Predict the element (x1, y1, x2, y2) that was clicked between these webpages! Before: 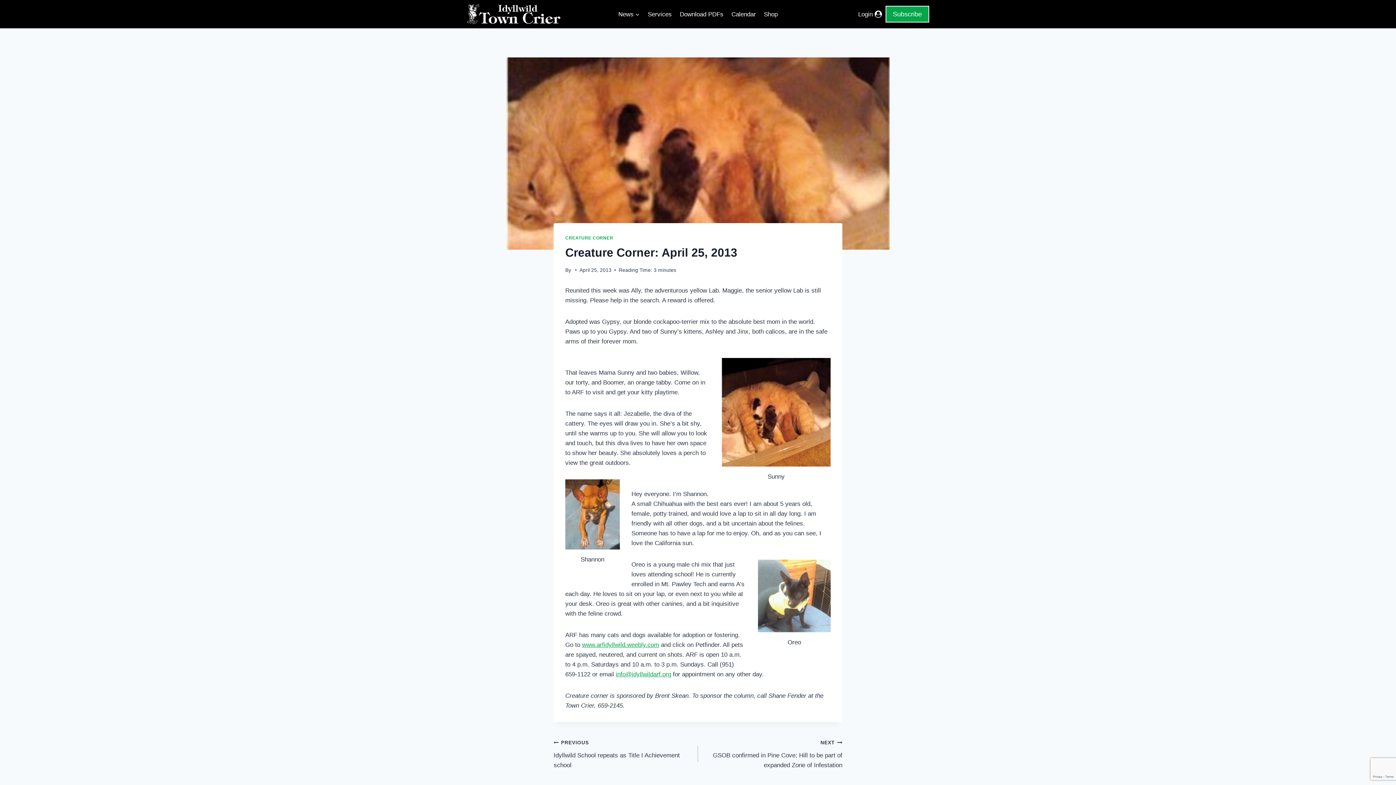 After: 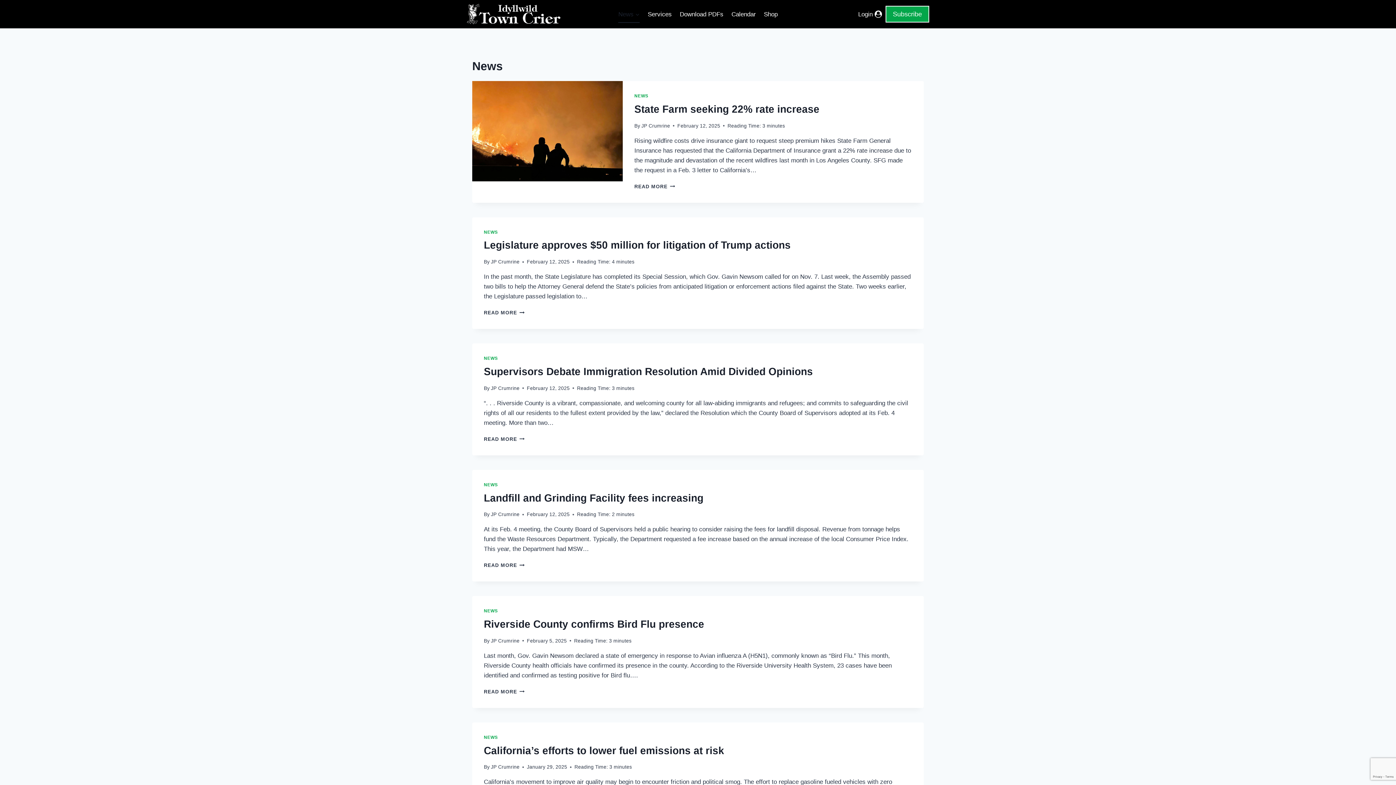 Action: bbox: (614, 5, 643, 22) label: News